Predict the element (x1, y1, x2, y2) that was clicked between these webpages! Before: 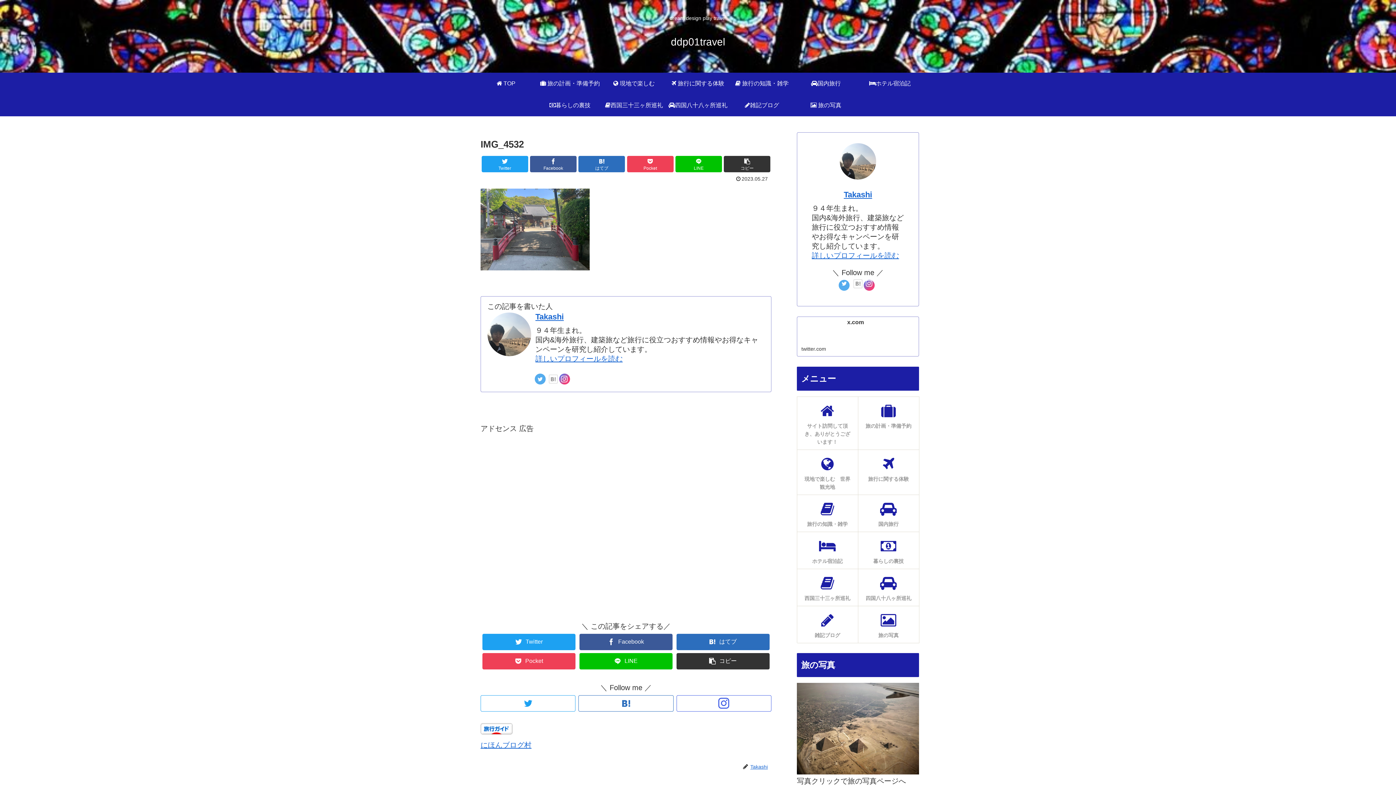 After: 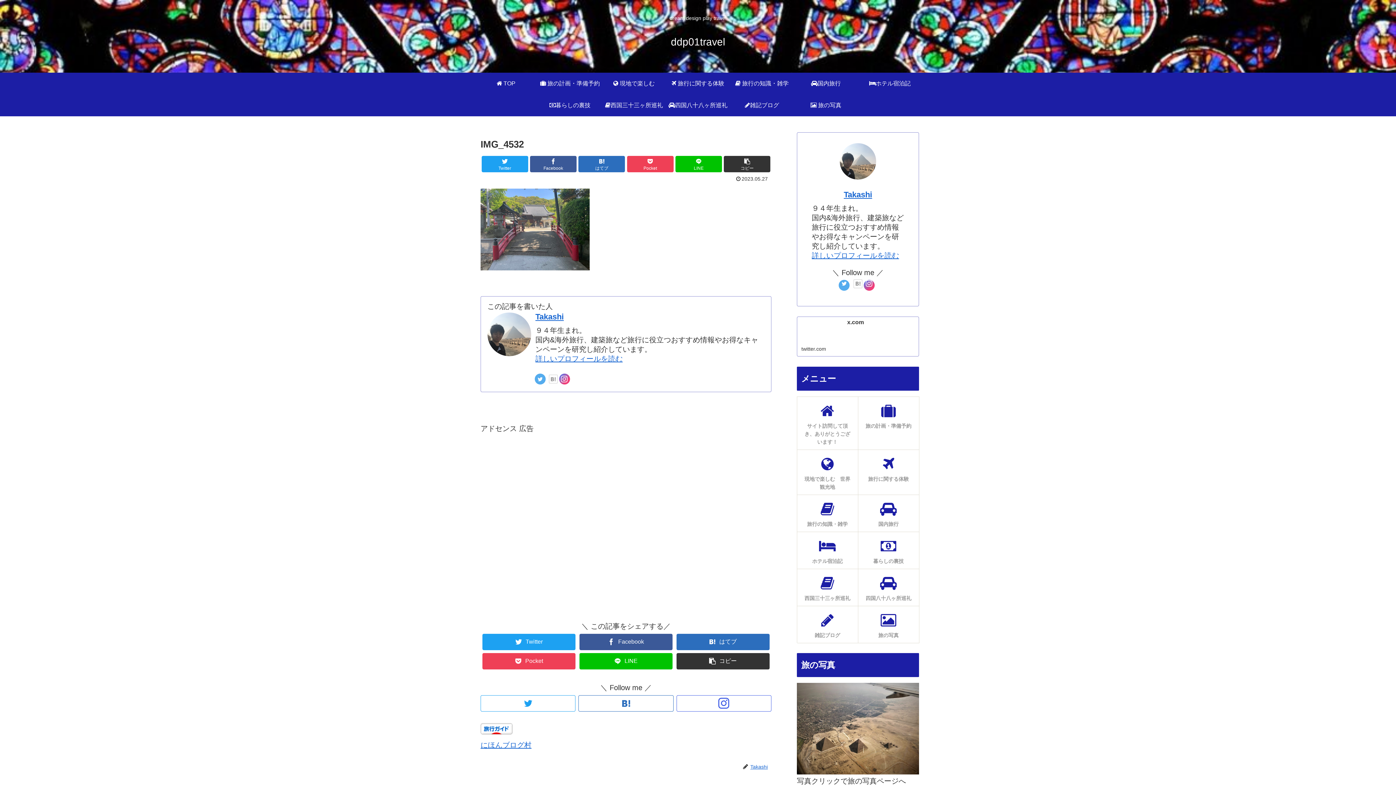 Action: bbox: (480, 728, 512, 736)